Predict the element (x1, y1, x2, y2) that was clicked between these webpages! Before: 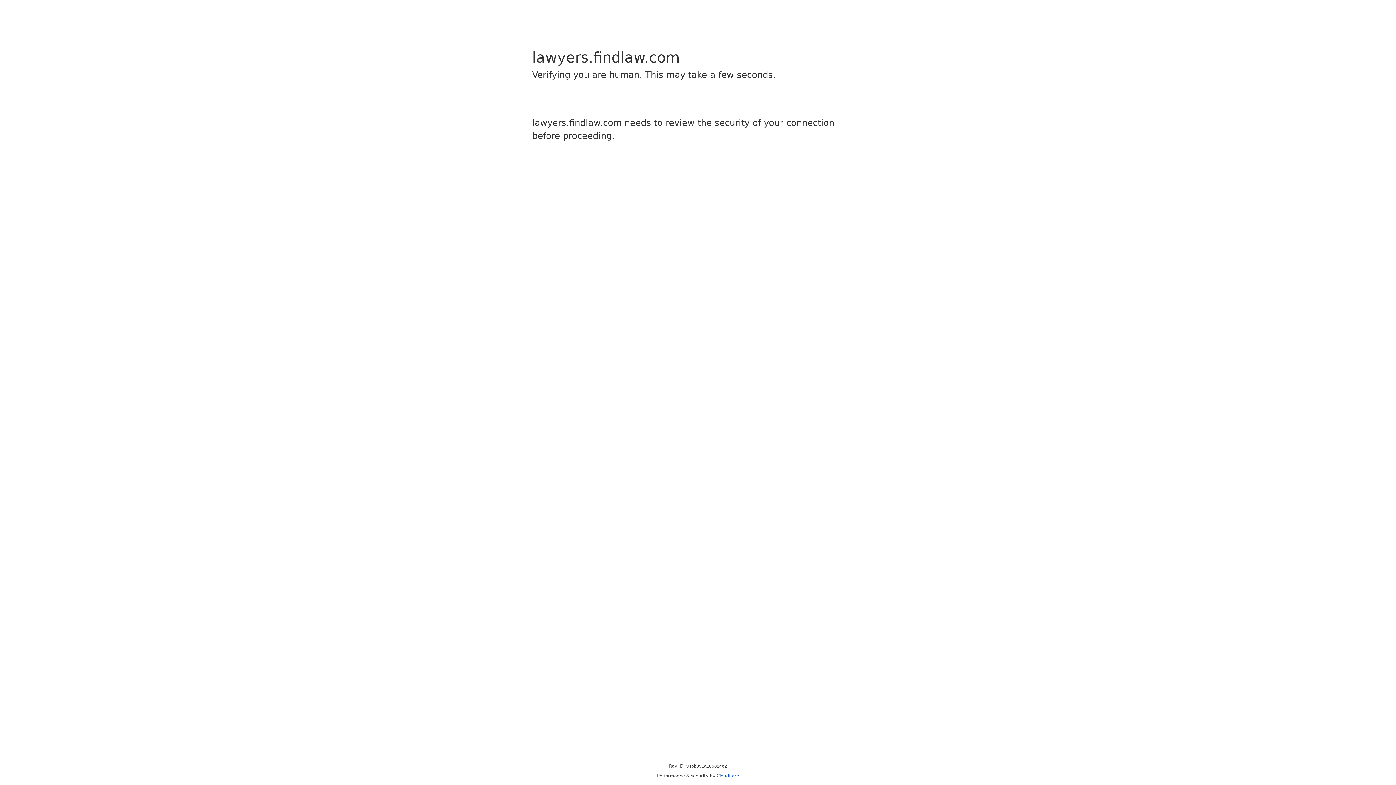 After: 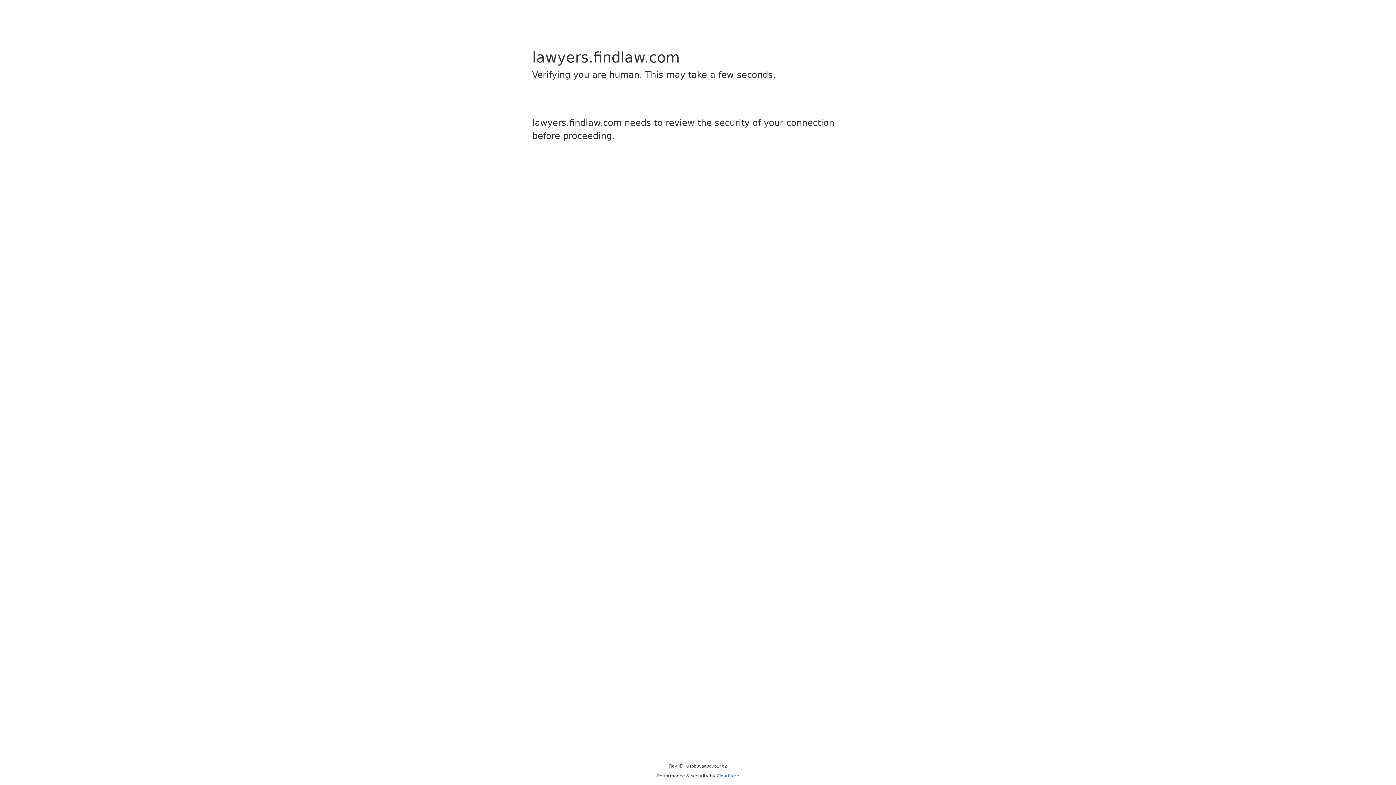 Action: label: Cloudflare bbox: (716, 773, 739, 778)